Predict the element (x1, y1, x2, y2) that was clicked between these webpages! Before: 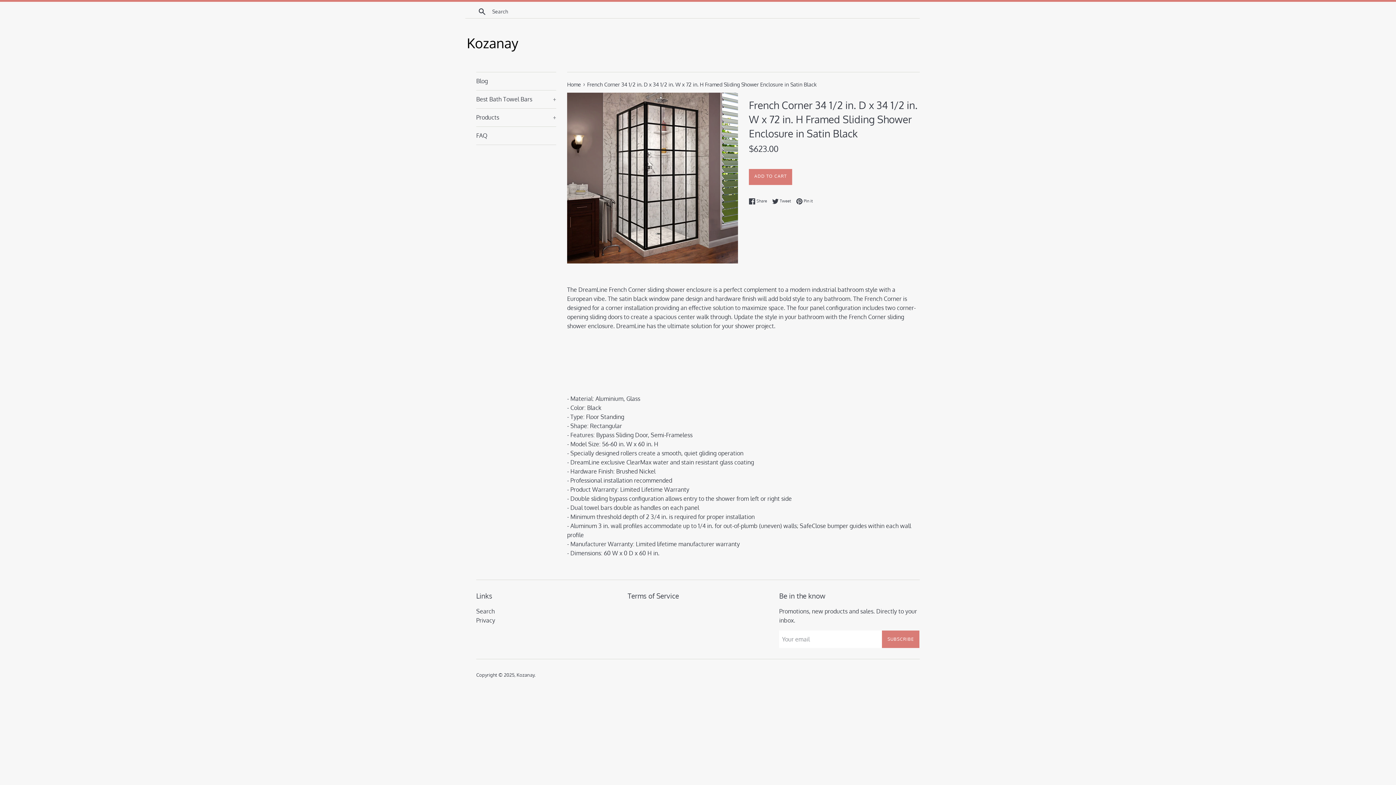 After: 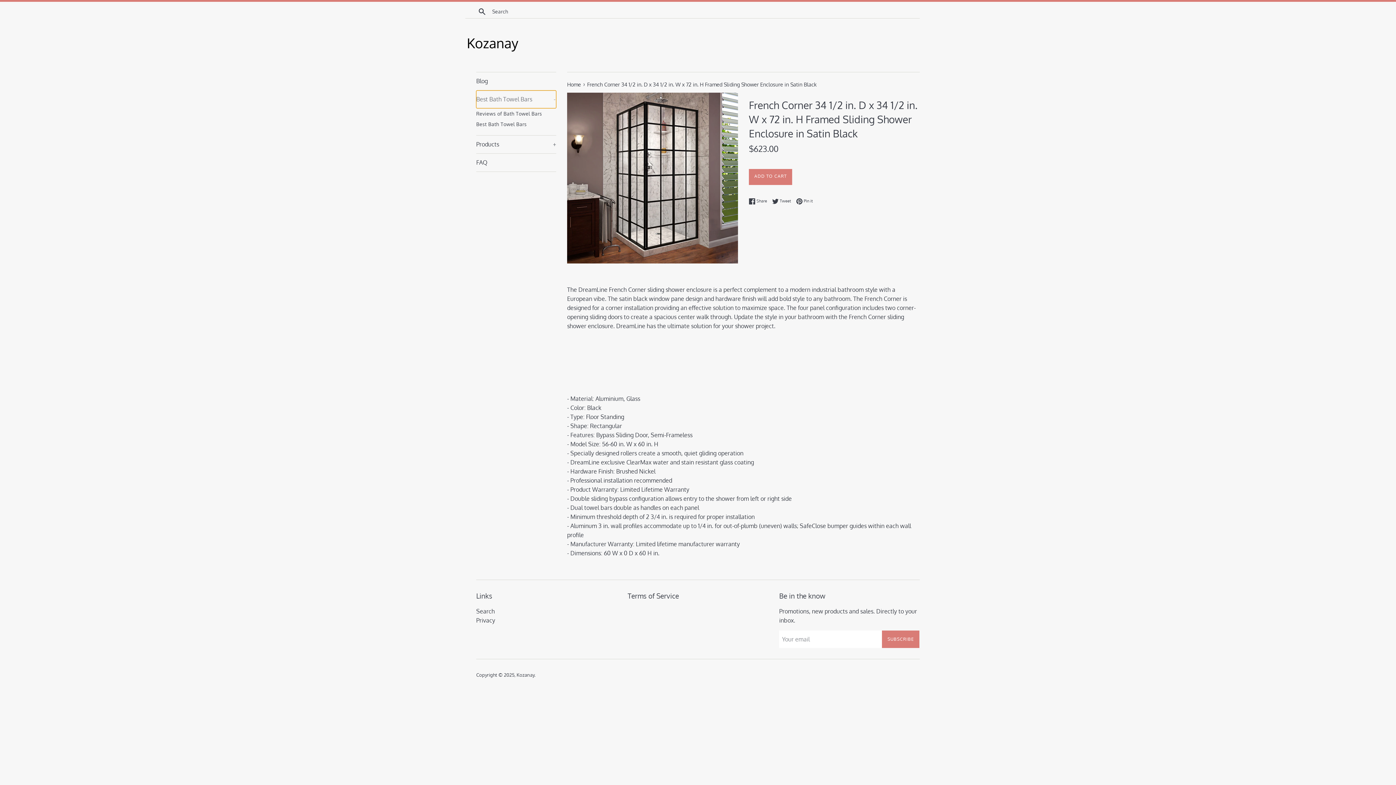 Action: bbox: (476, 90, 556, 108) label: Best Bath Towel Bars
+